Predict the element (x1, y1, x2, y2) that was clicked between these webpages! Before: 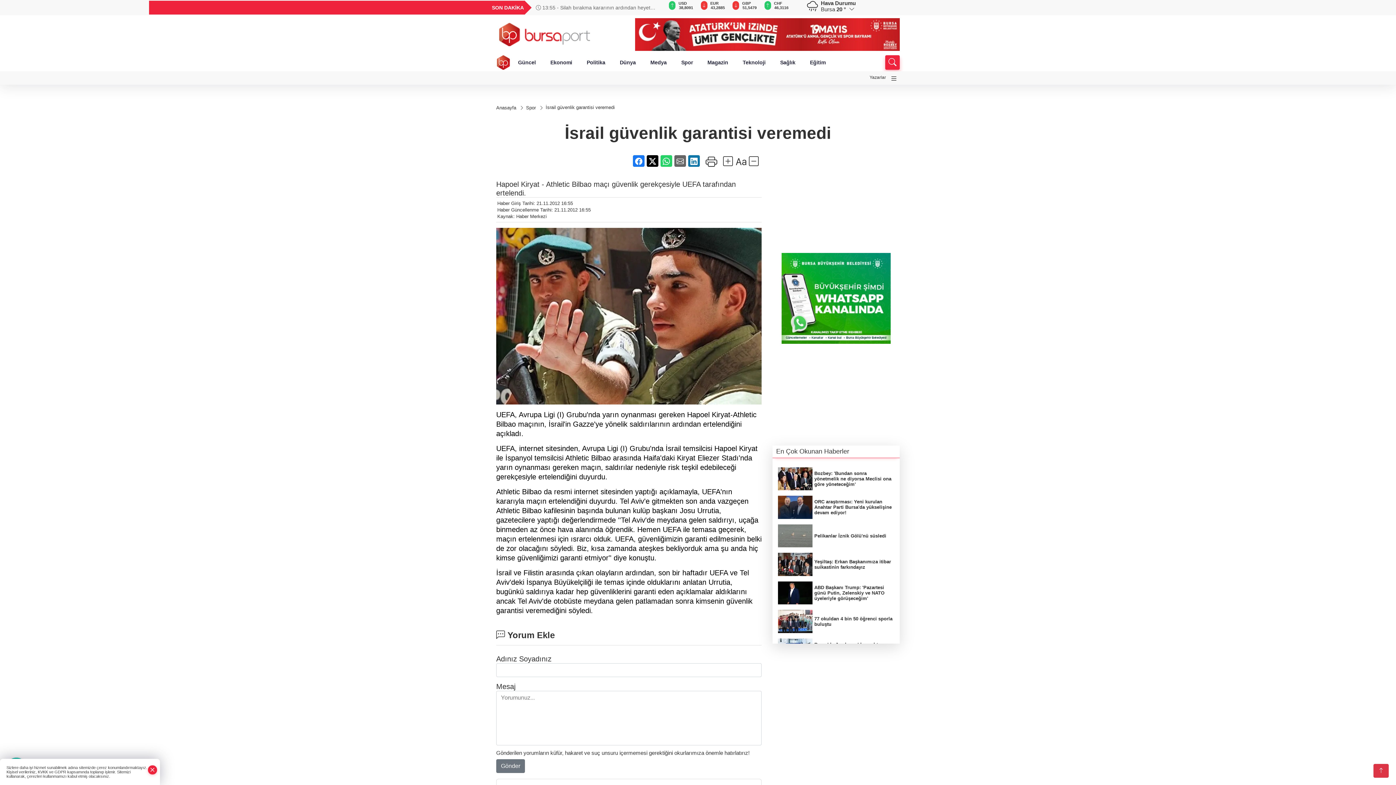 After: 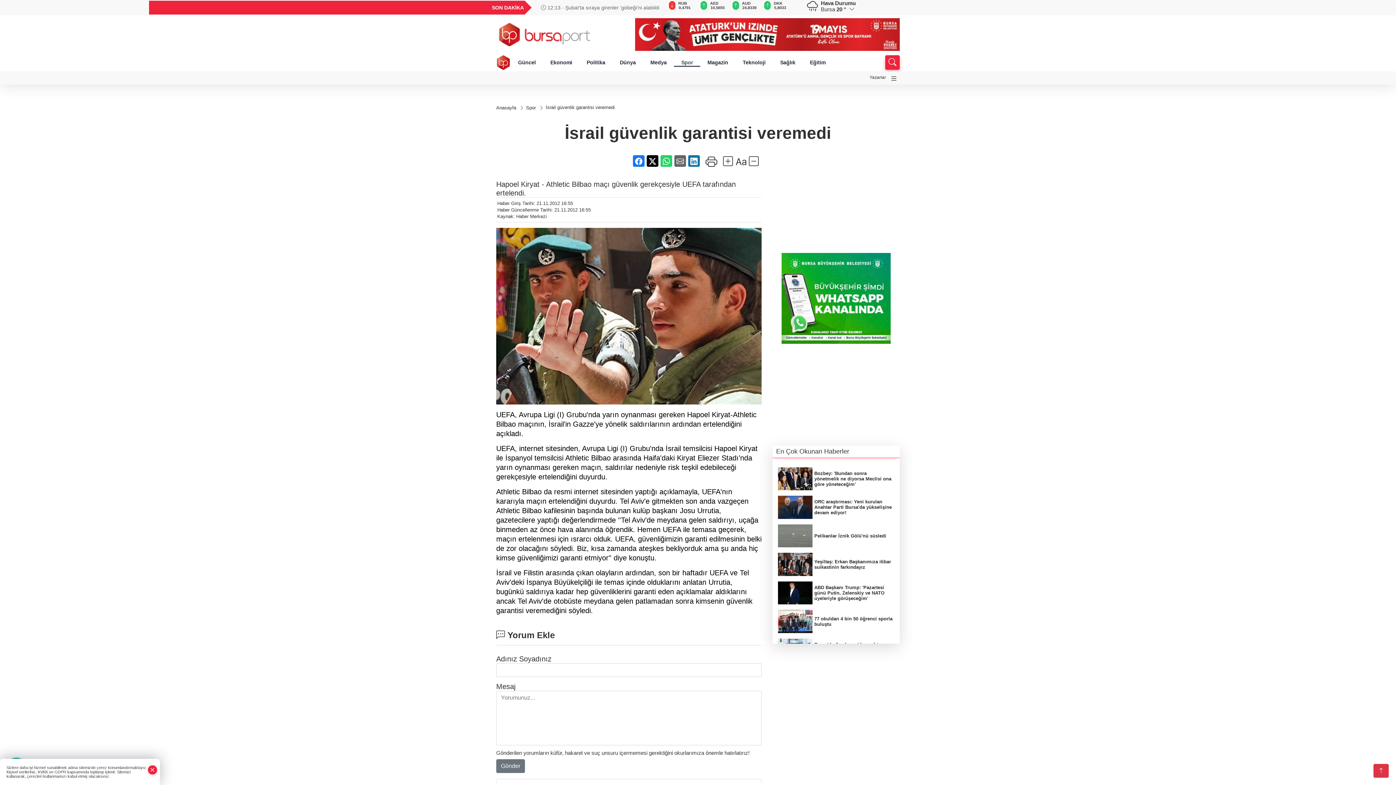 Action: label: Spor bbox: (674, 58, 700, 66)